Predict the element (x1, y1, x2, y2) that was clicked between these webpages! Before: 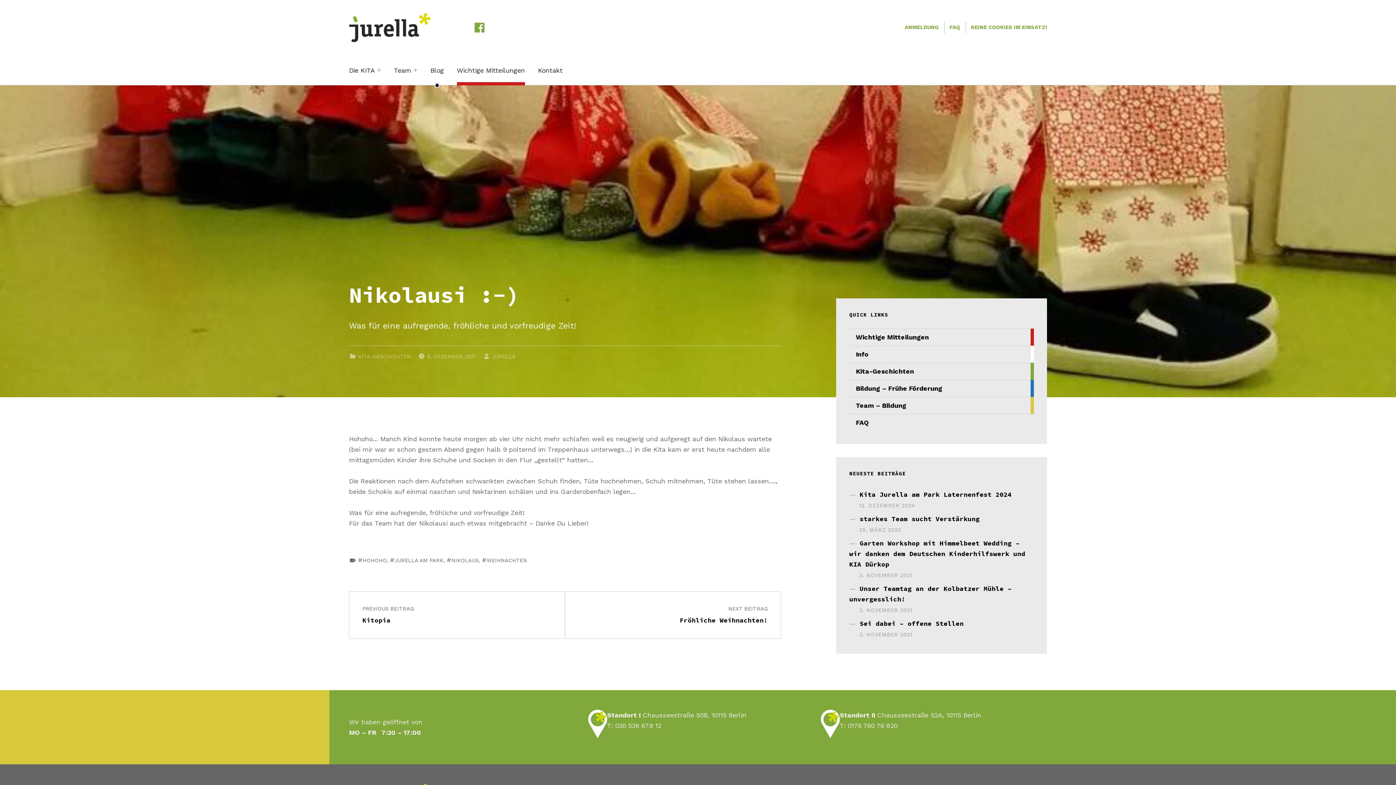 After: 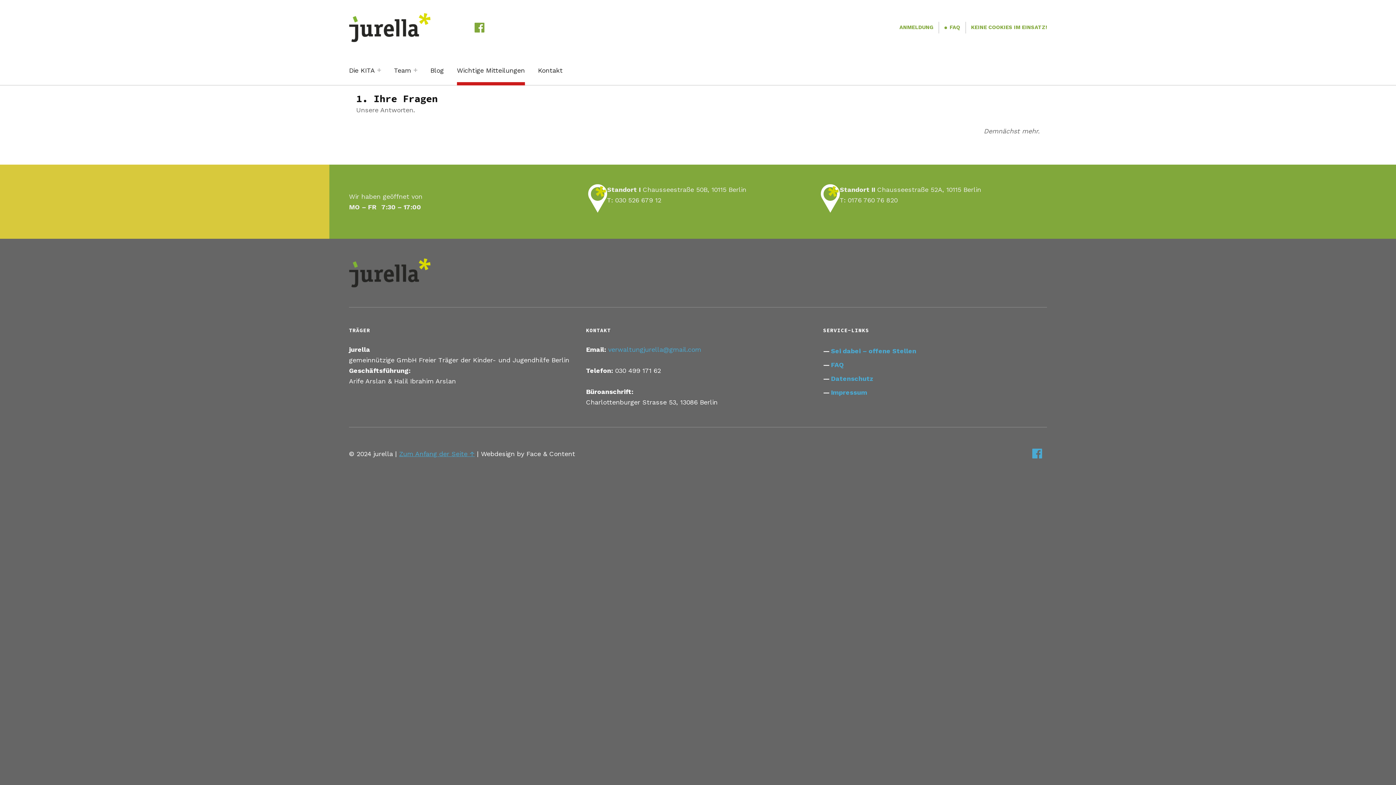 Action: bbox: (849, 417, 1034, 428) label: FAQ